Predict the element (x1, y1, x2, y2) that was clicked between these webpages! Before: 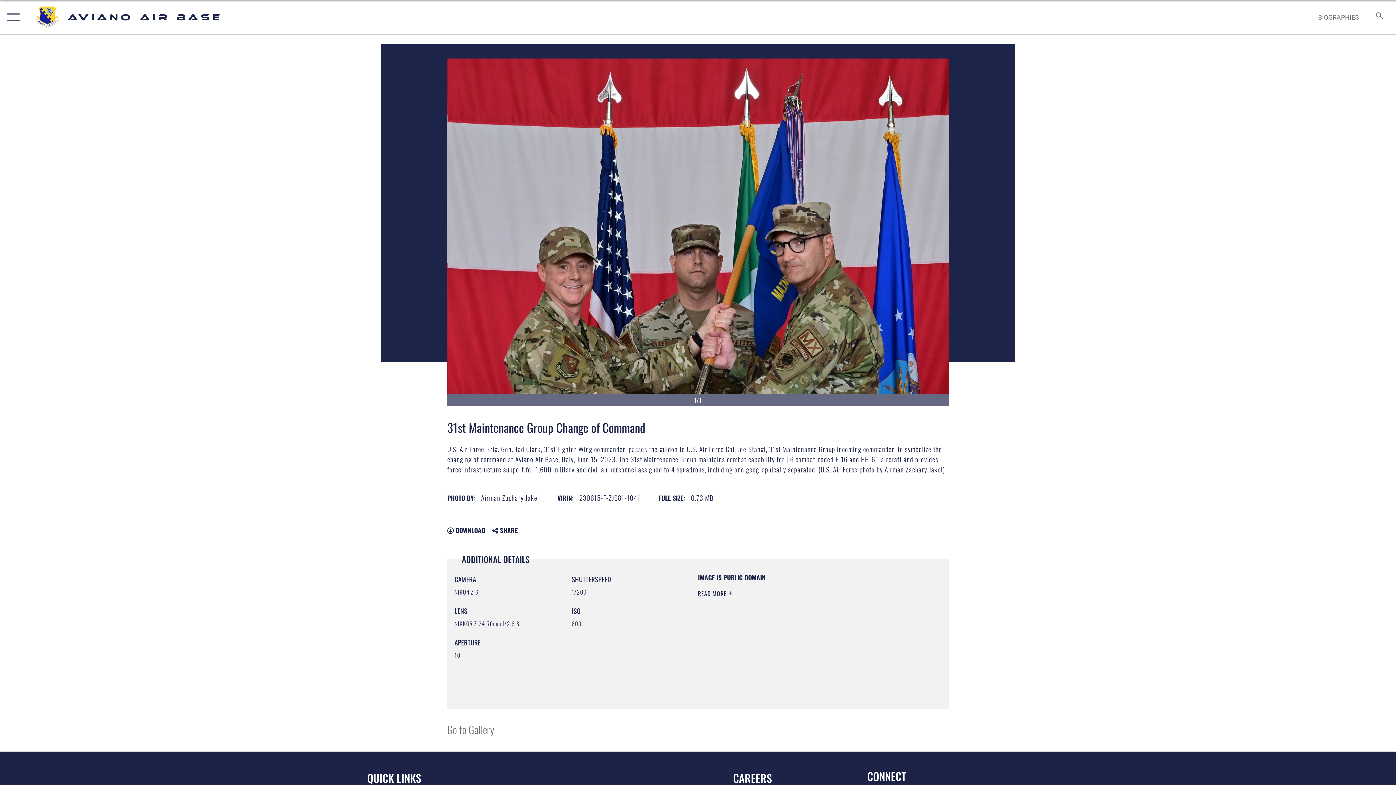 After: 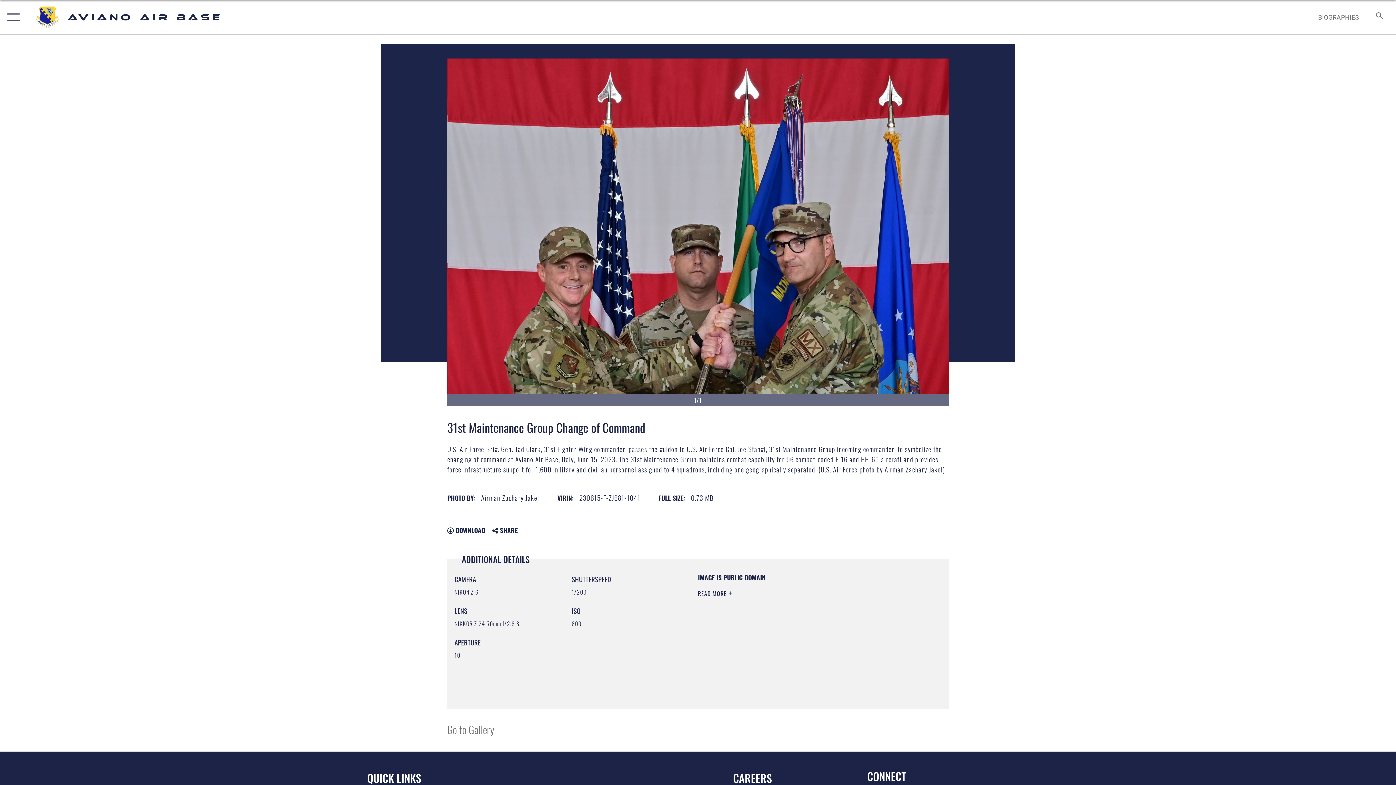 Action: label: https://www.dimoc.mil/resources/limitations bbox: (698, 634, 801, 645)